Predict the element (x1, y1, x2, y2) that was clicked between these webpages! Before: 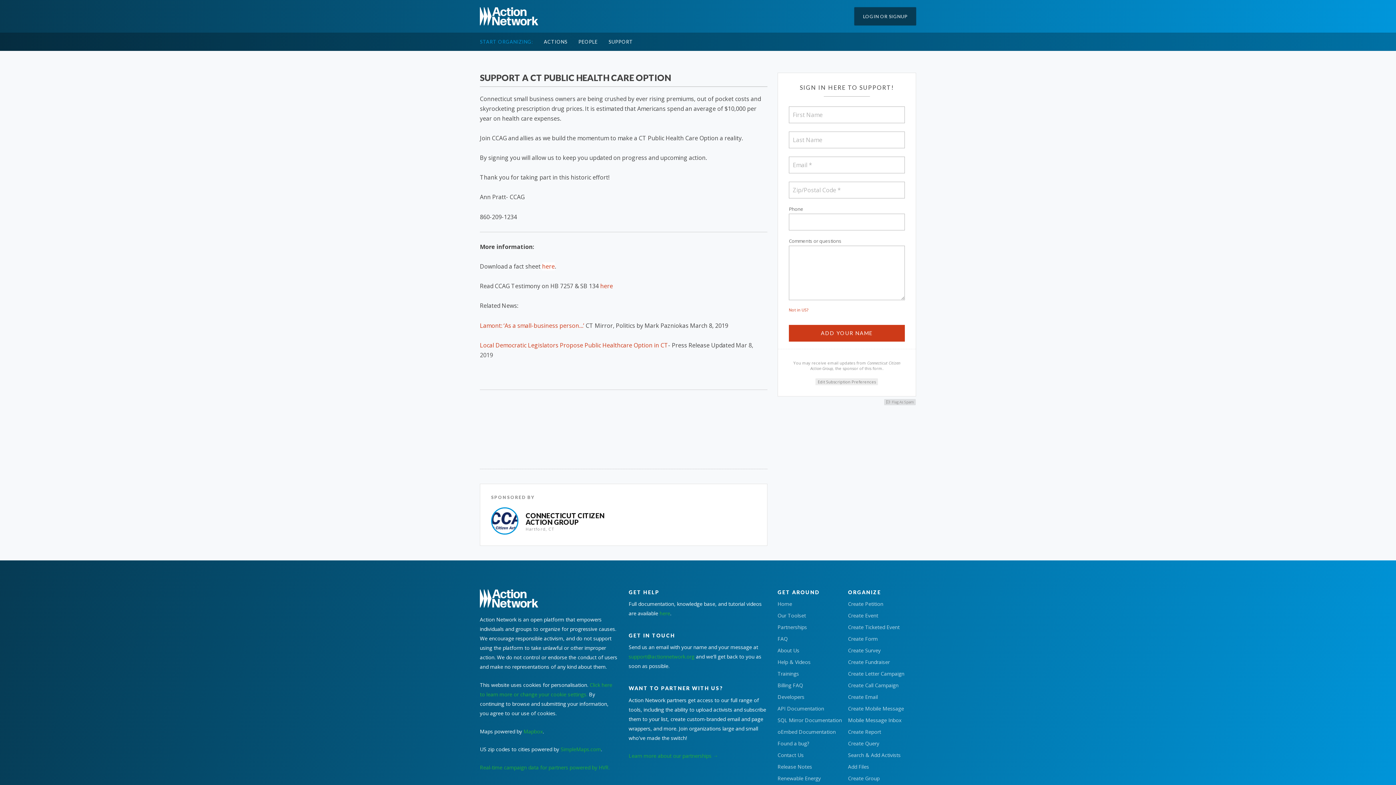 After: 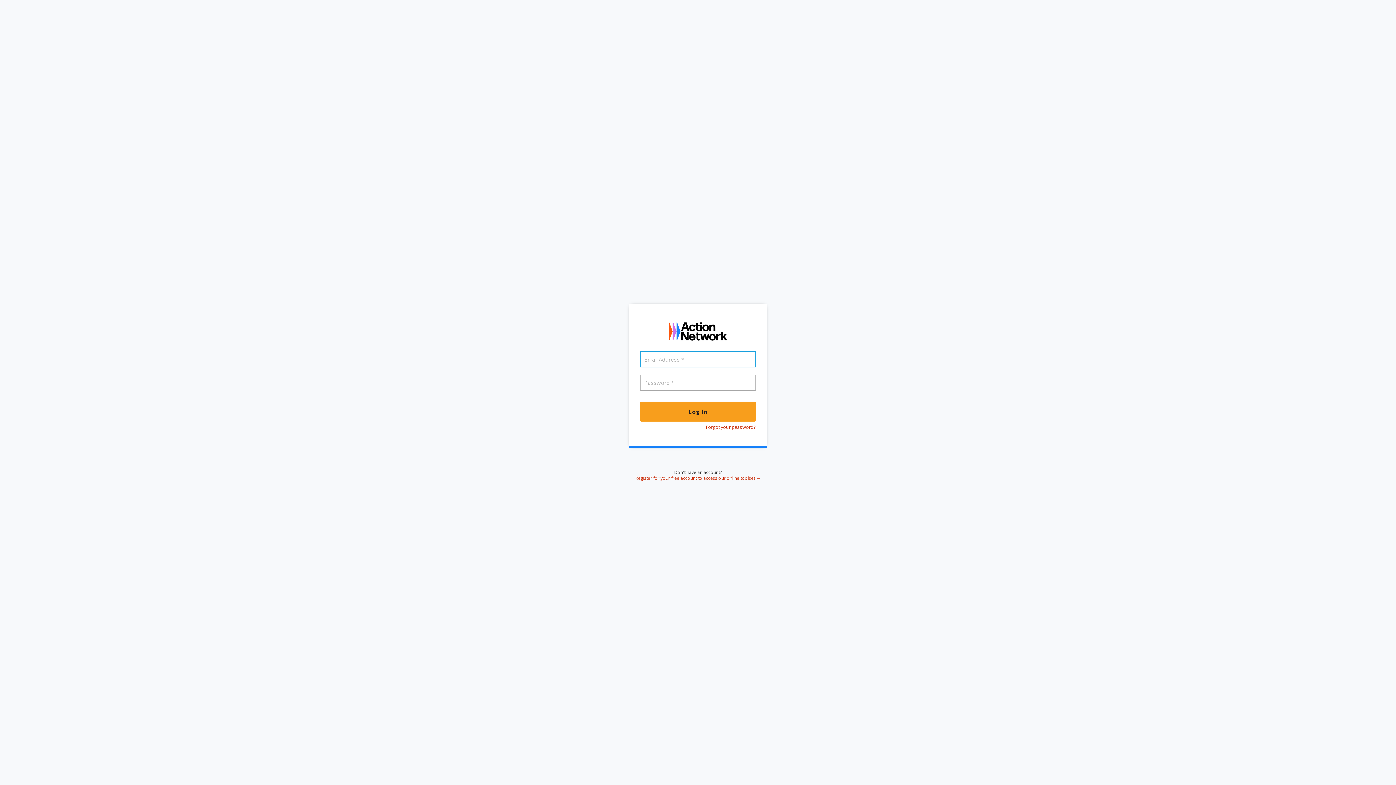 Action: bbox: (848, 763, 869, 770) label: Add Files